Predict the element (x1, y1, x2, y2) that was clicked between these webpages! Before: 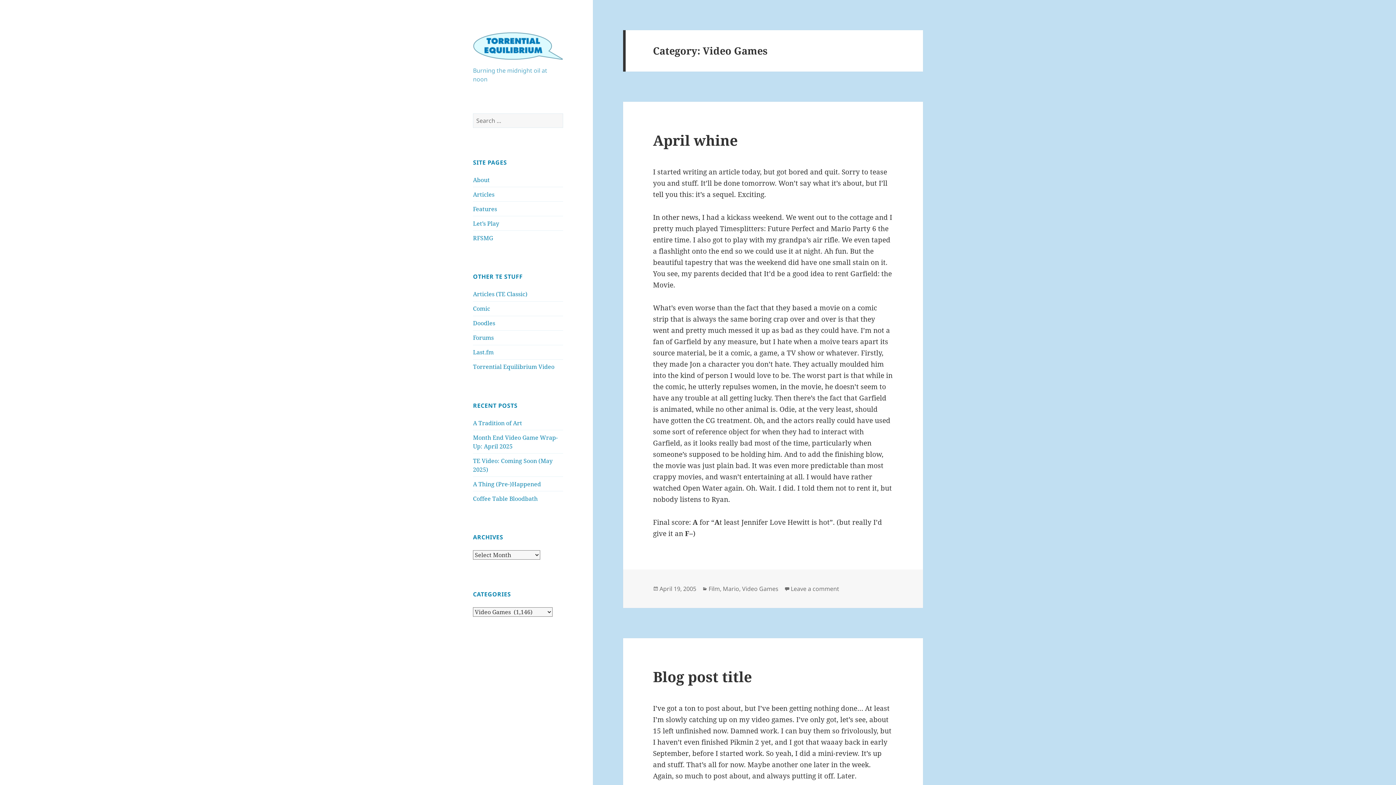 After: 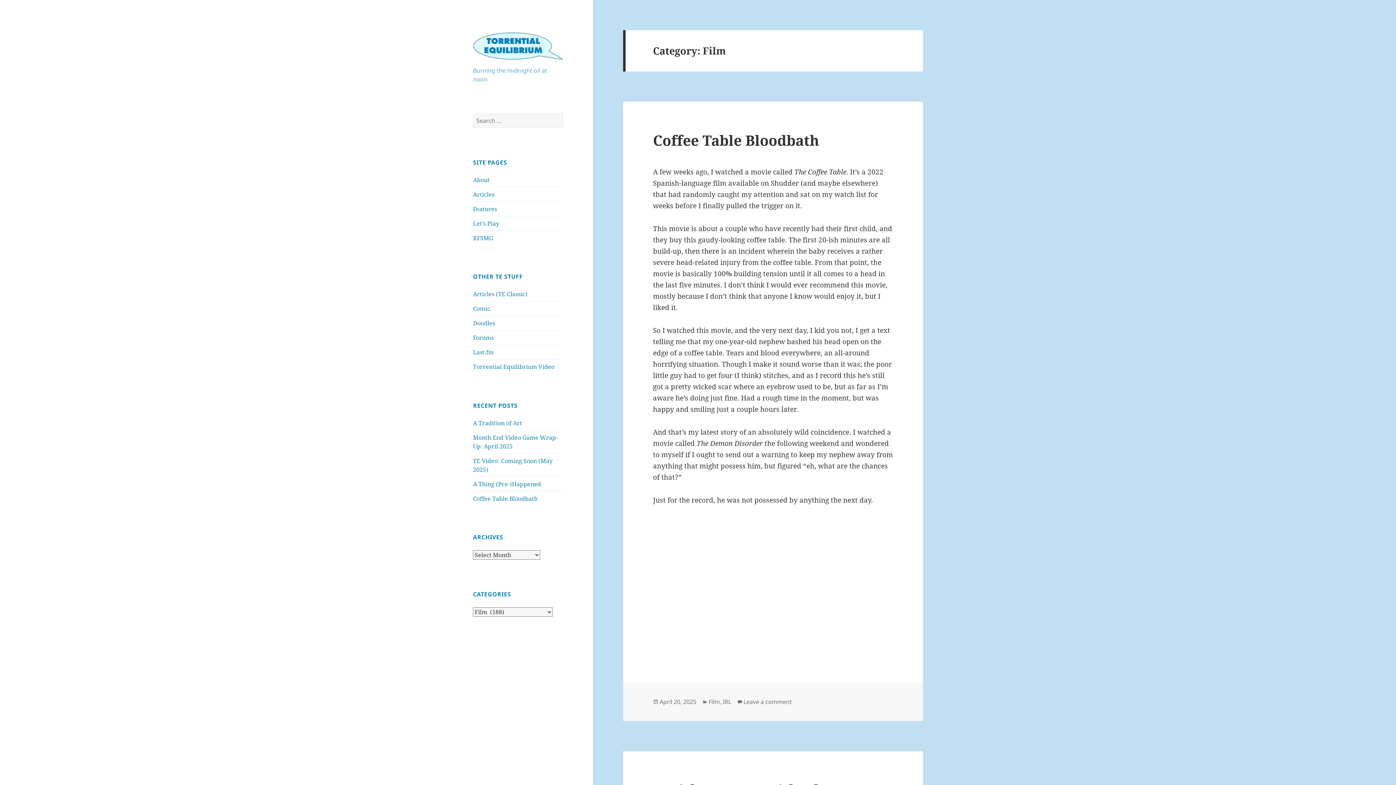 Action: label: Film bbox: (708, 585, 720, 593)